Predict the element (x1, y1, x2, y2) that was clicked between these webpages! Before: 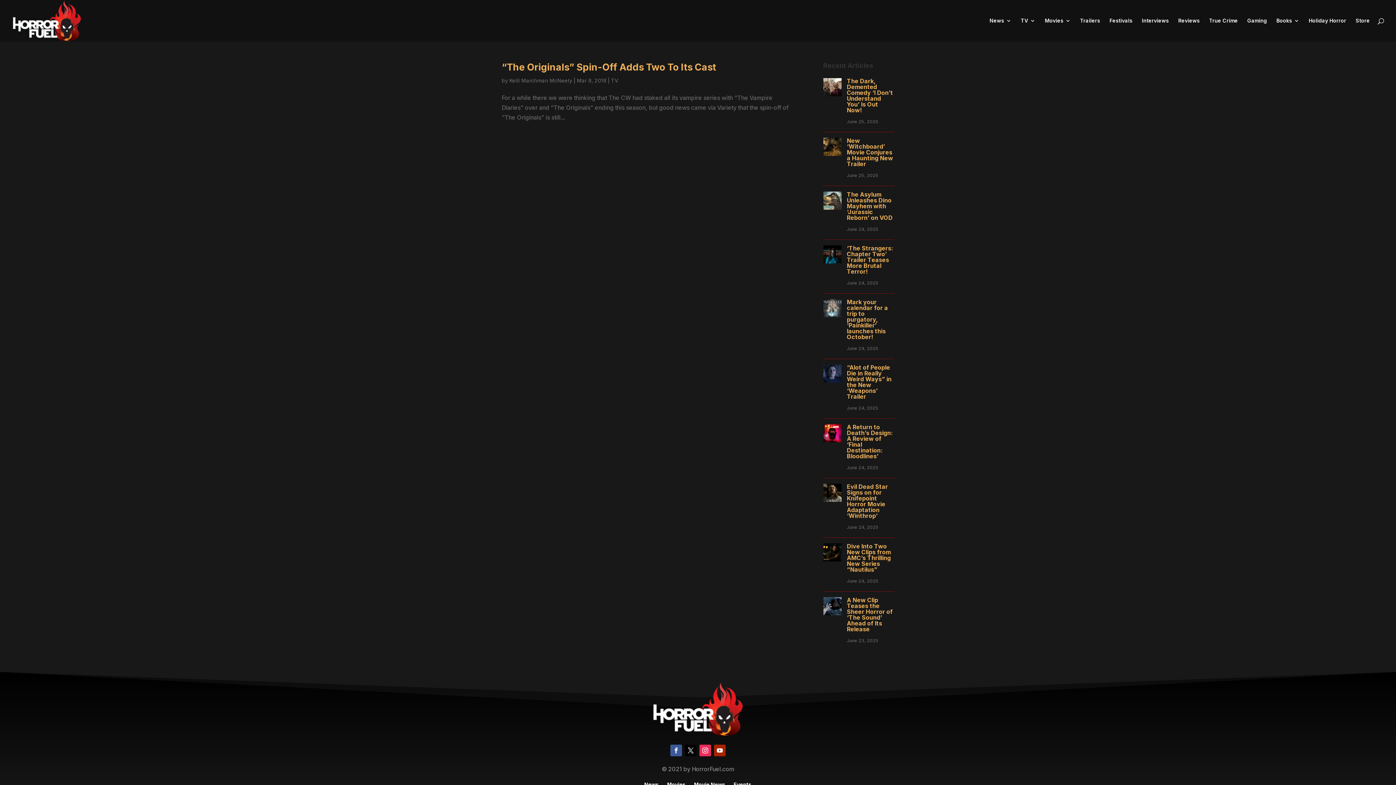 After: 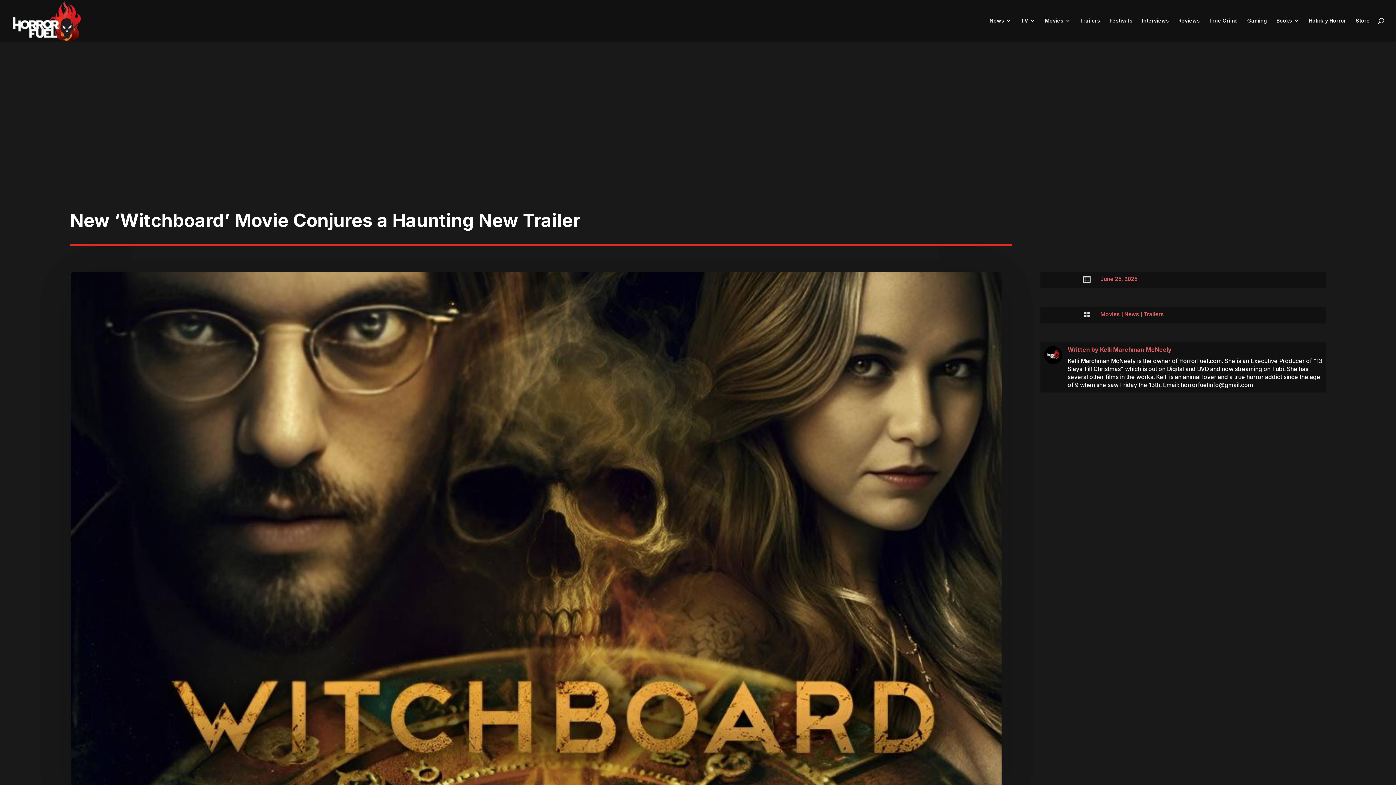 Action: bbox: (823, 150, 841, 157)